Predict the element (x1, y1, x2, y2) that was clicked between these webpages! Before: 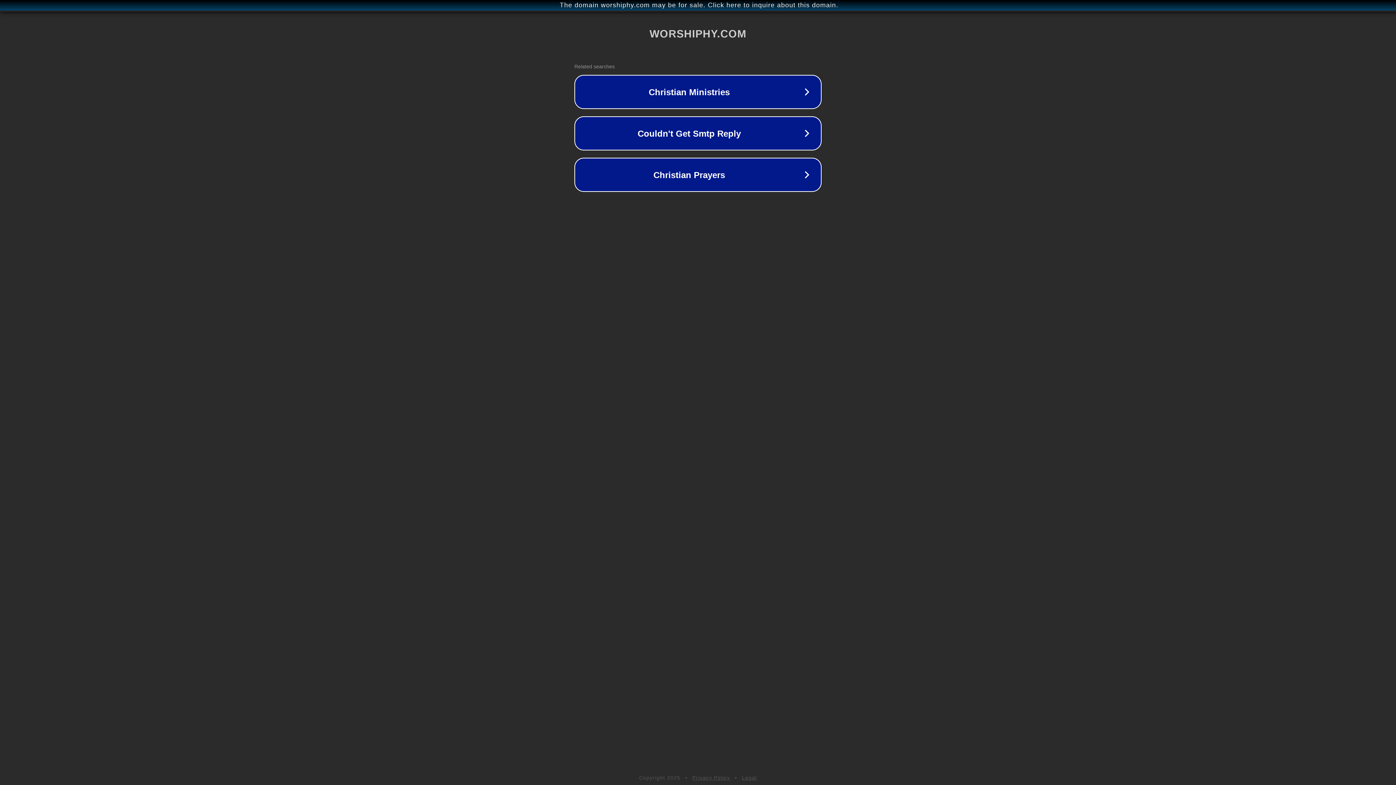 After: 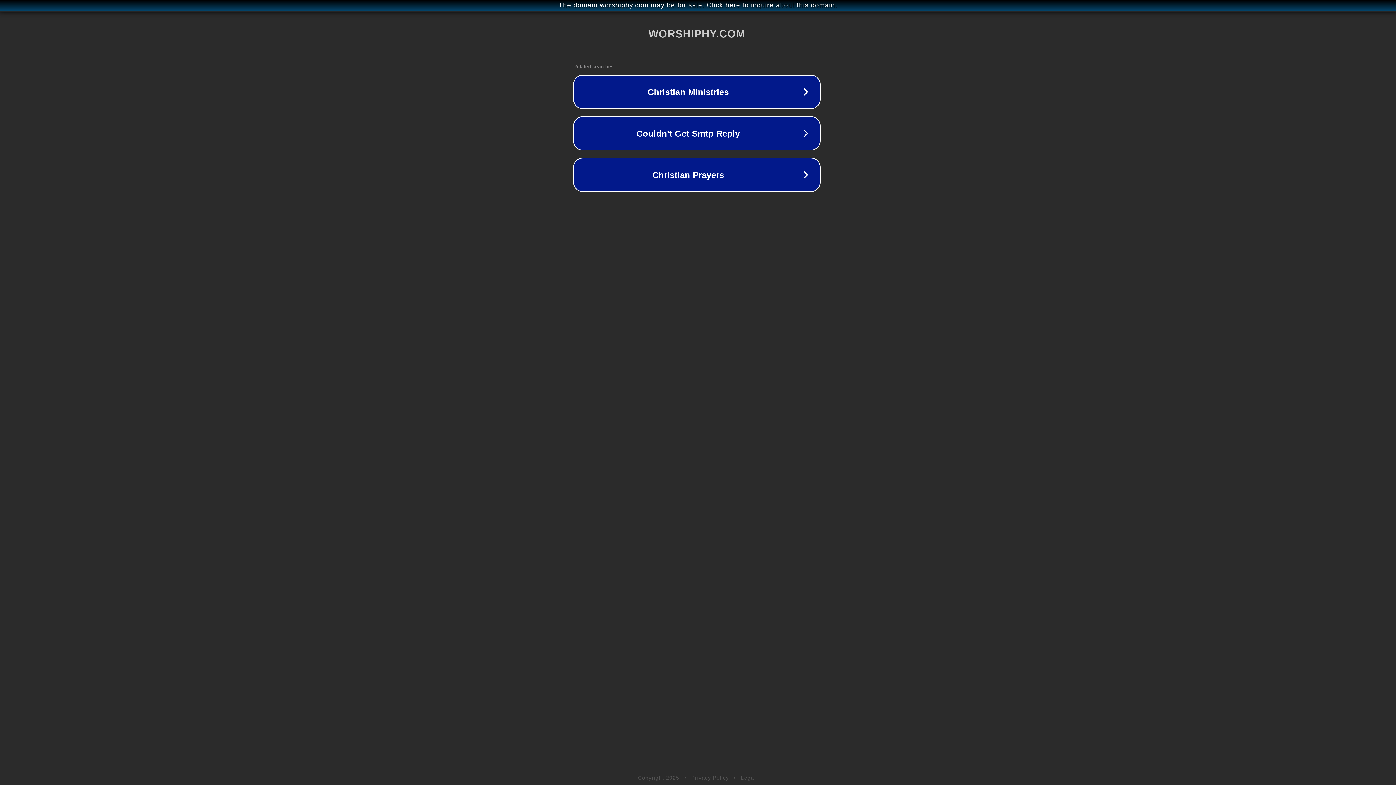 Action: bbox: (1, 1, 1397, 9) label: The domain worshiphy.com may be for sale. Click here to inquire about this domain.